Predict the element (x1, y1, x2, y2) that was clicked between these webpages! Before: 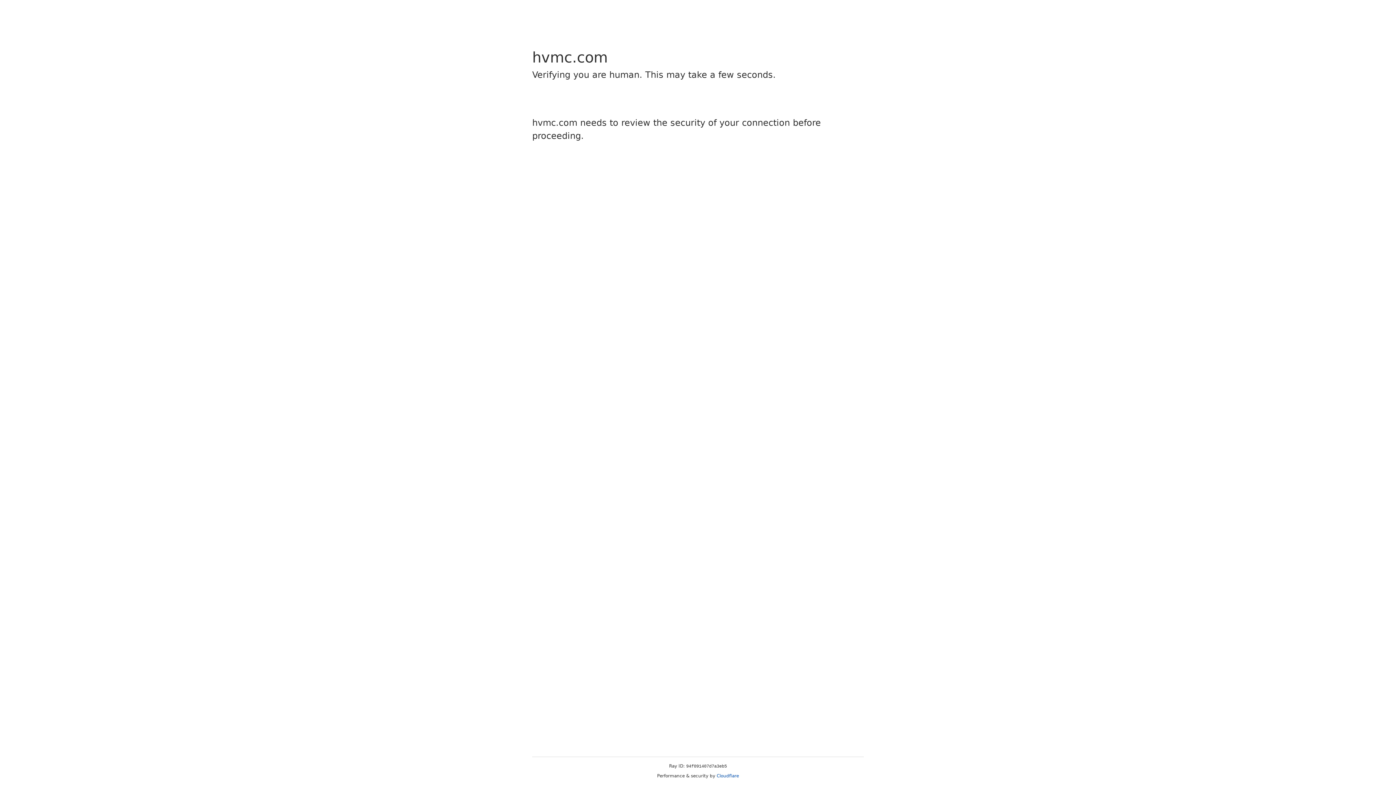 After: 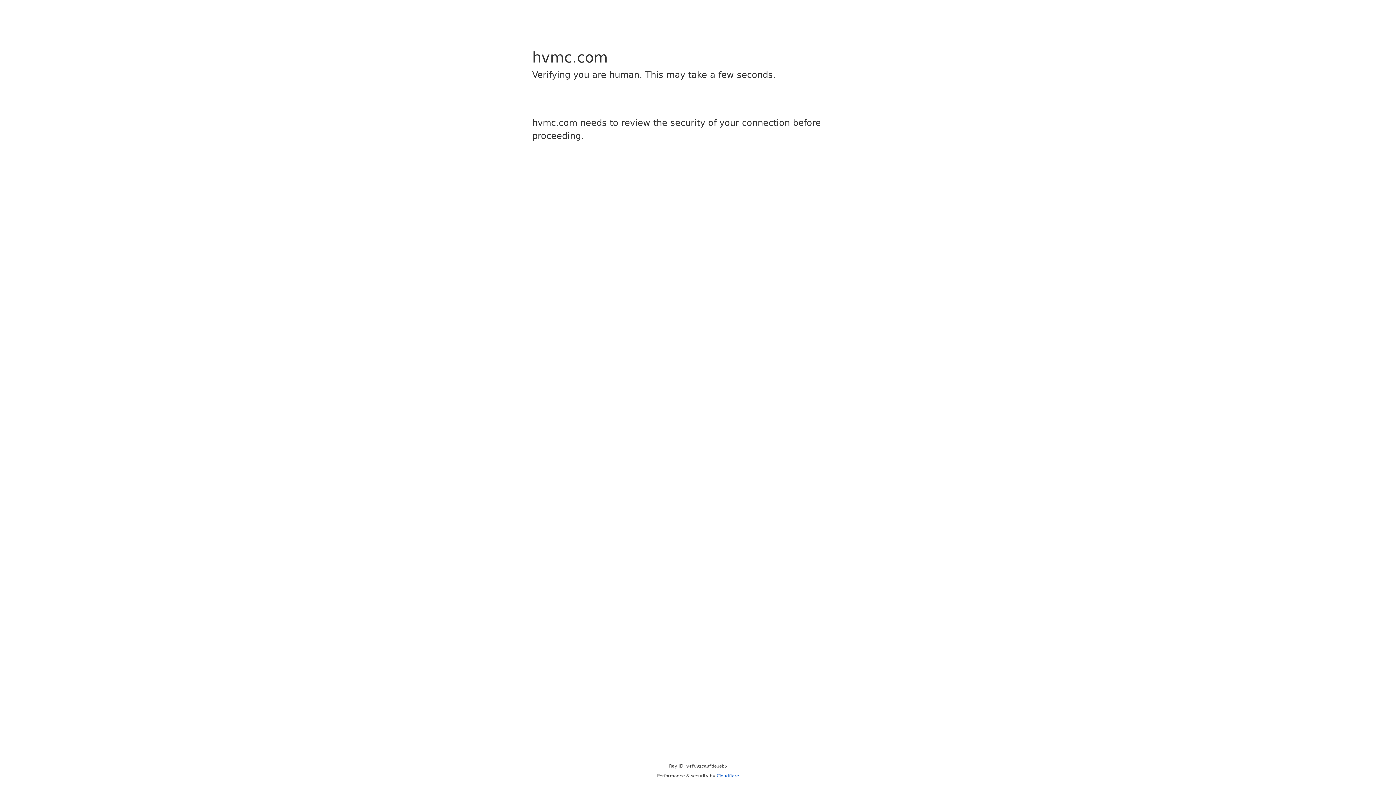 Action: bbox: (716, 773, 739, 778) label: Cloudflare